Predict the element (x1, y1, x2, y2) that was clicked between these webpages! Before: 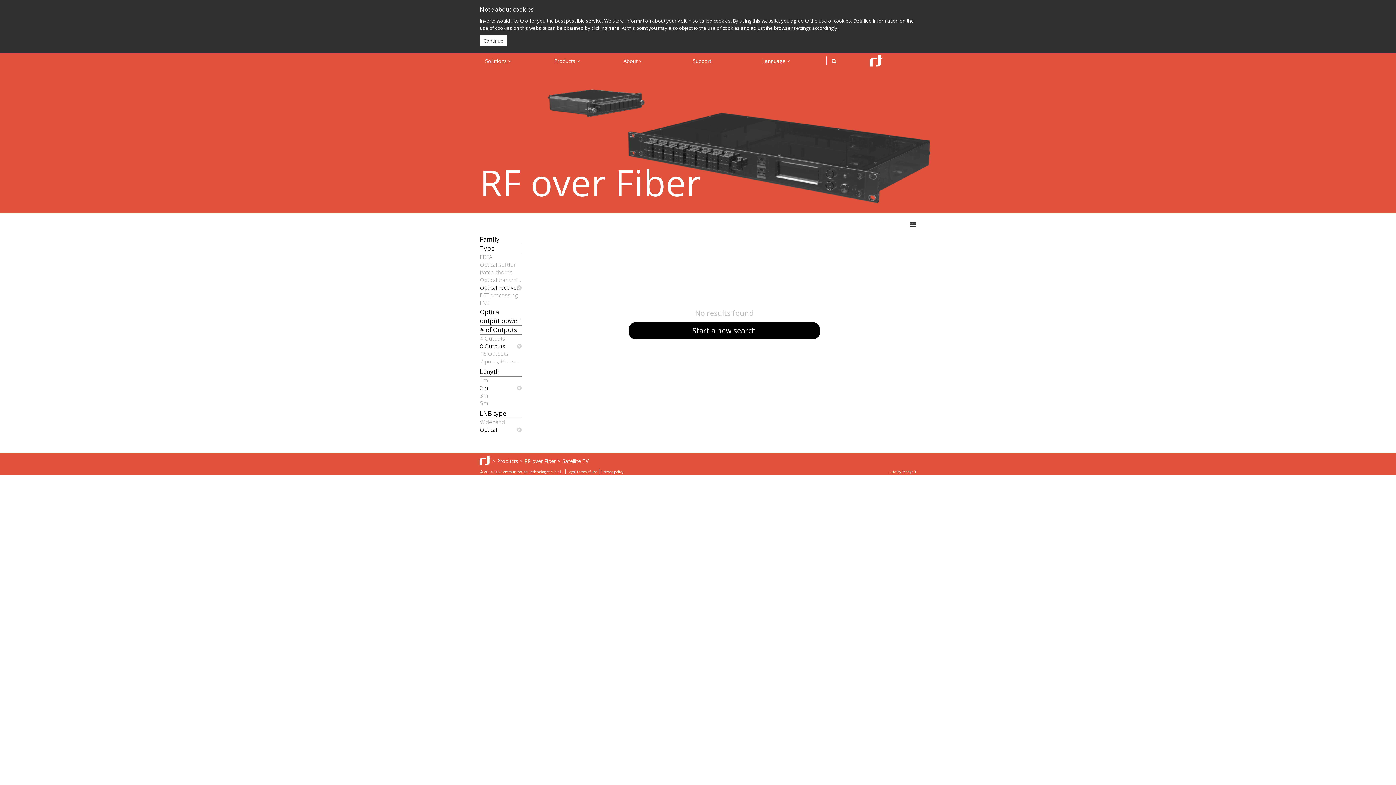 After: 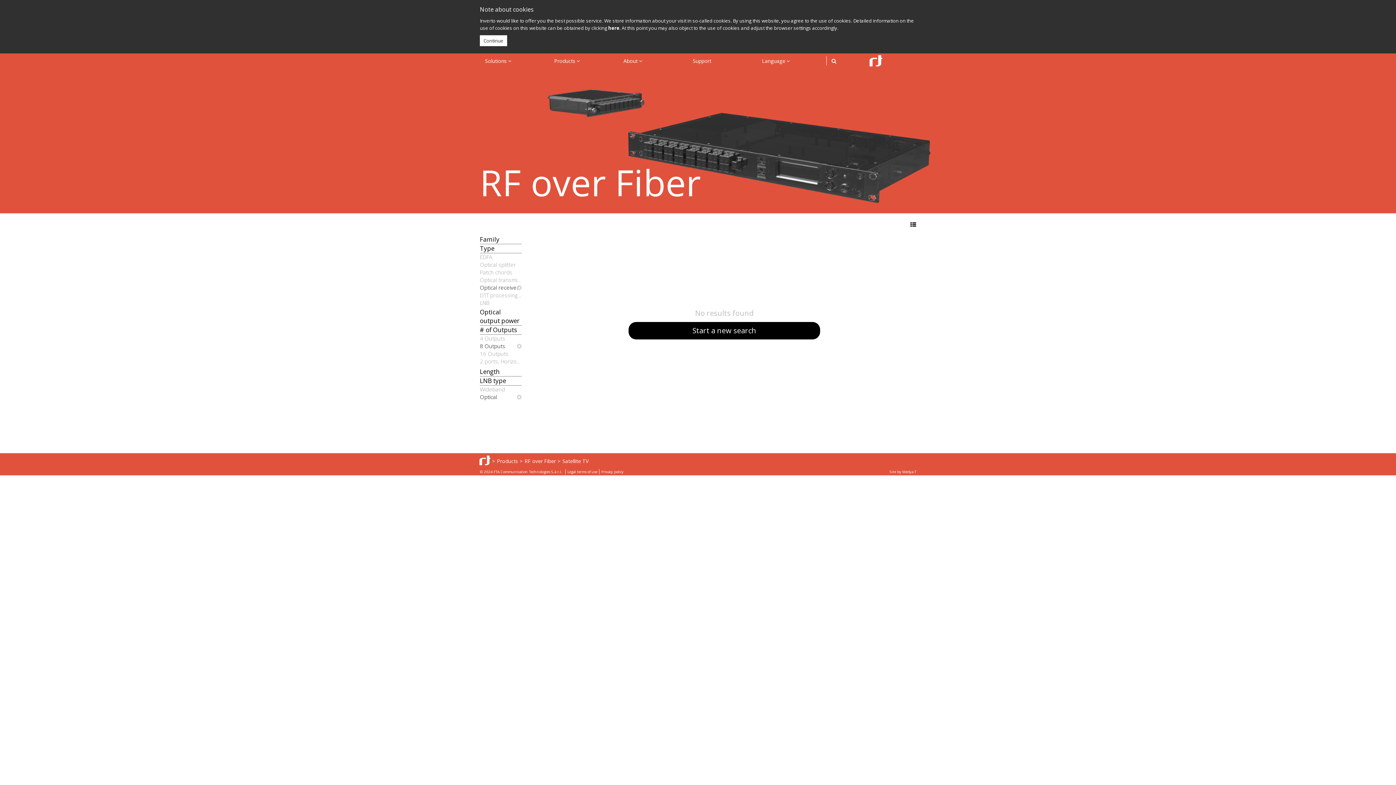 Action: label: 2m bbox: (480, 384, 521, 392)